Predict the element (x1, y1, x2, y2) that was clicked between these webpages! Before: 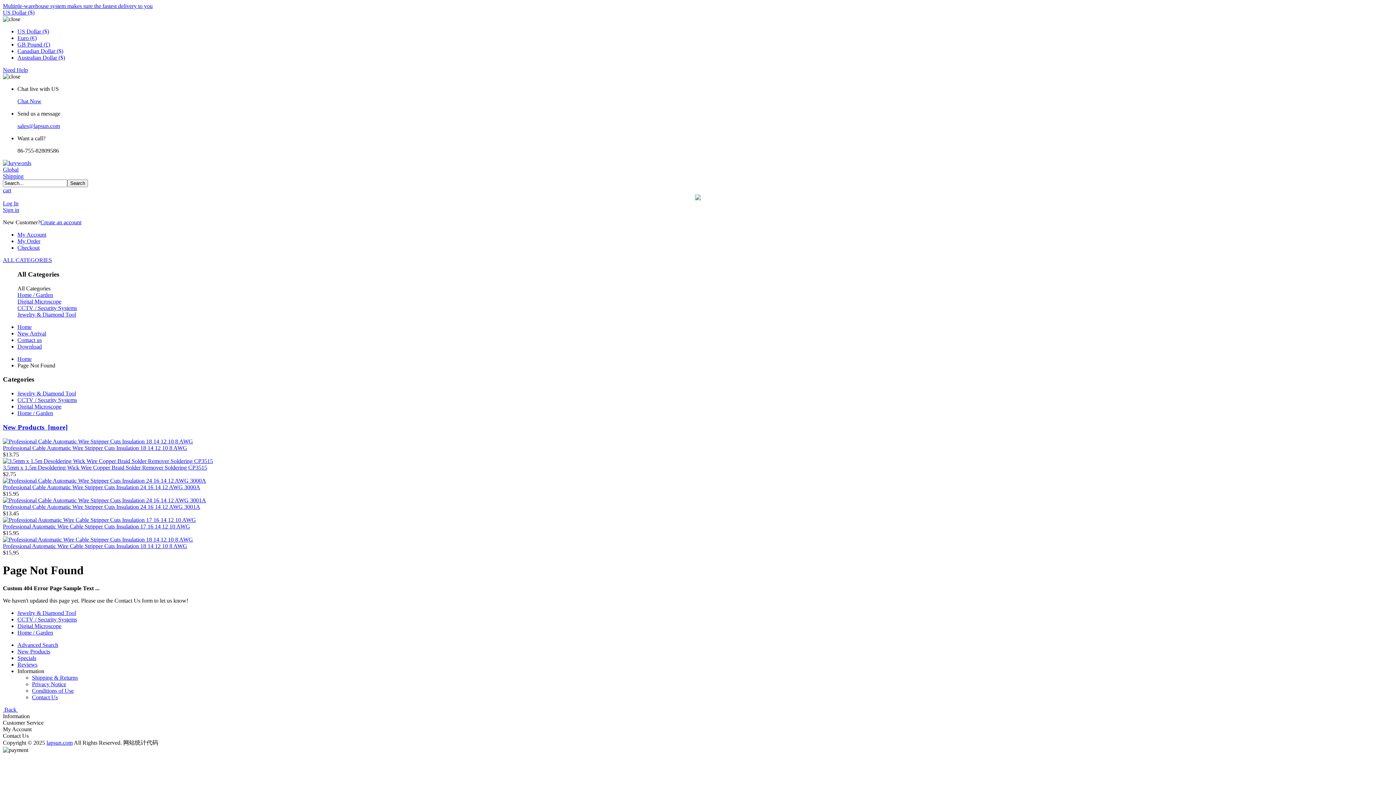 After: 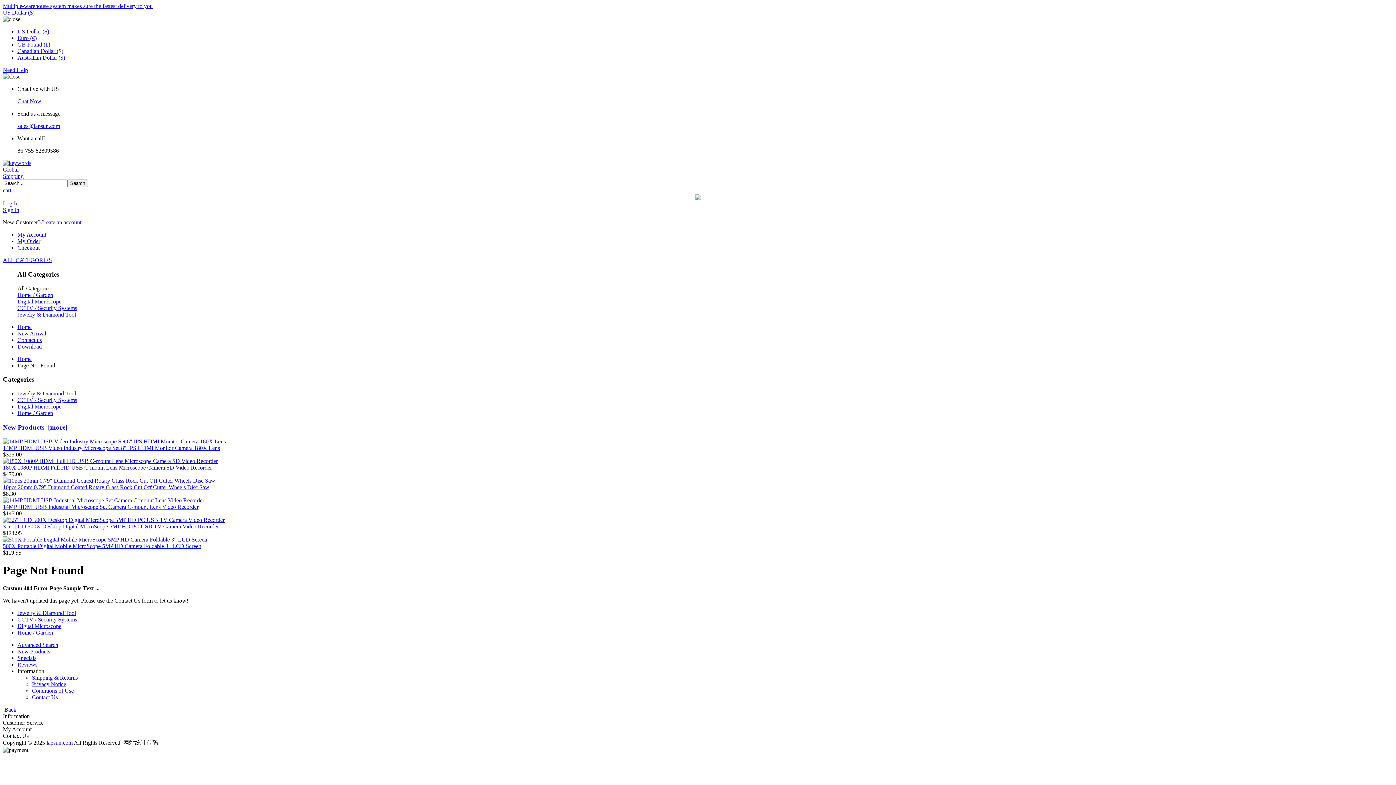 Action: bbox: (17, 655, 36, 661) label: Specials